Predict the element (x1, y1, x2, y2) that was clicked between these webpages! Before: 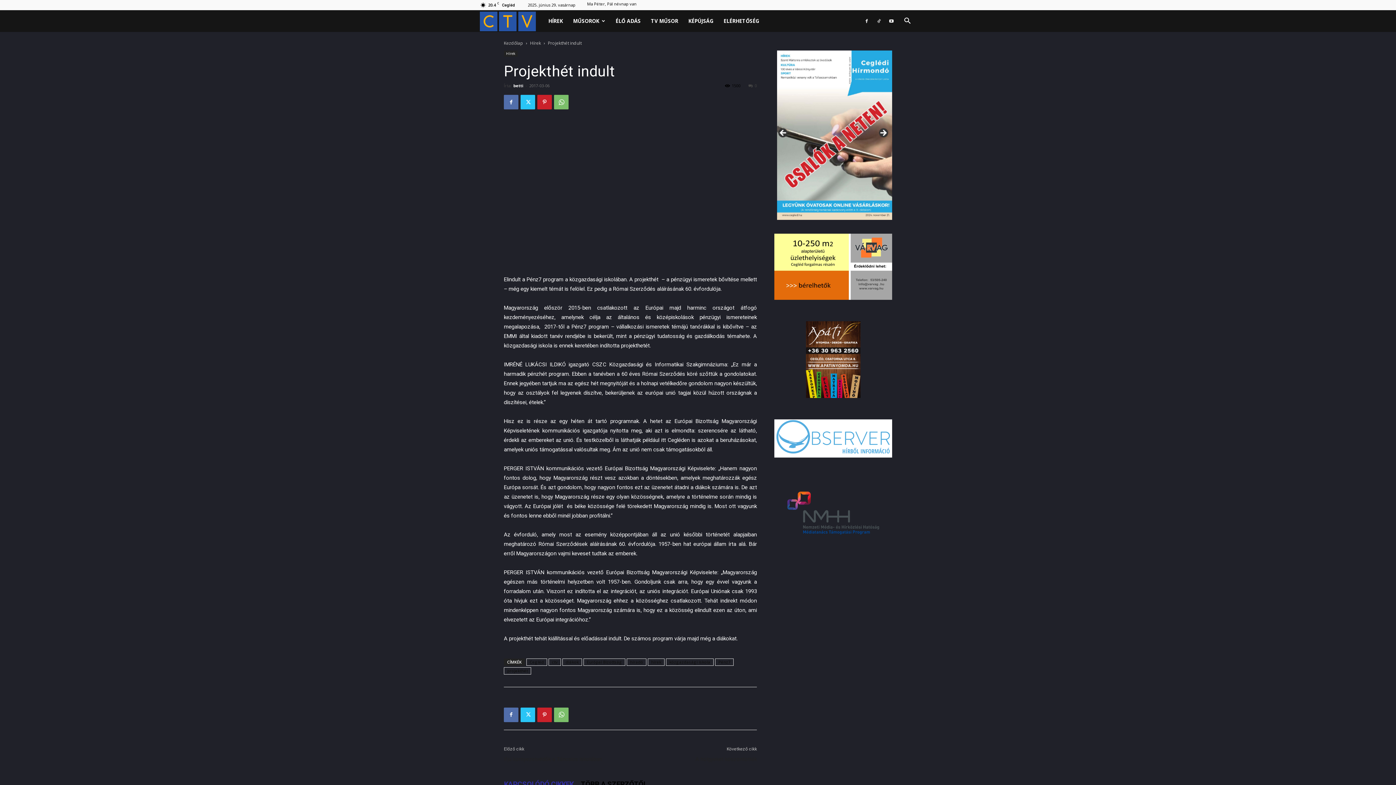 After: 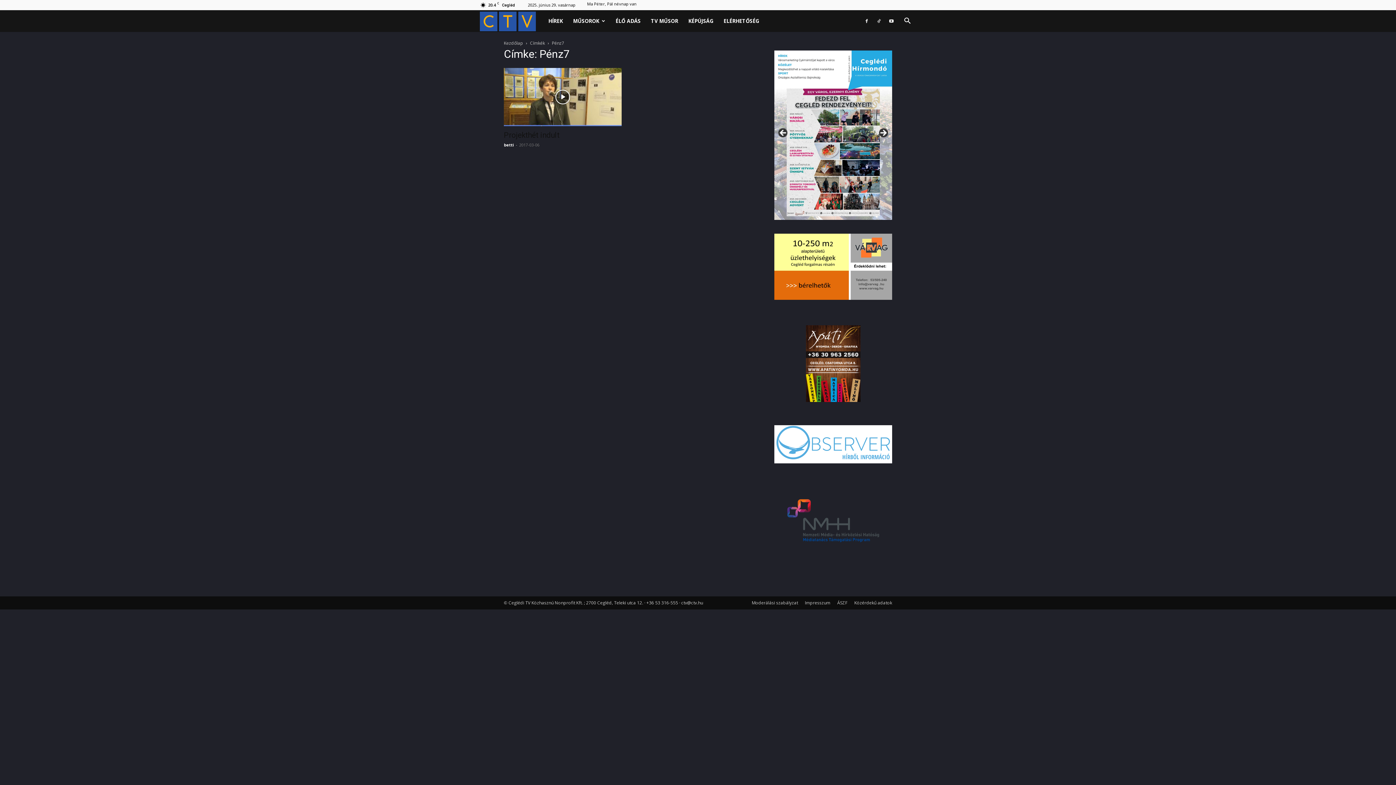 Action: bbox: (715, 658, 733, 666) label: Pénz7